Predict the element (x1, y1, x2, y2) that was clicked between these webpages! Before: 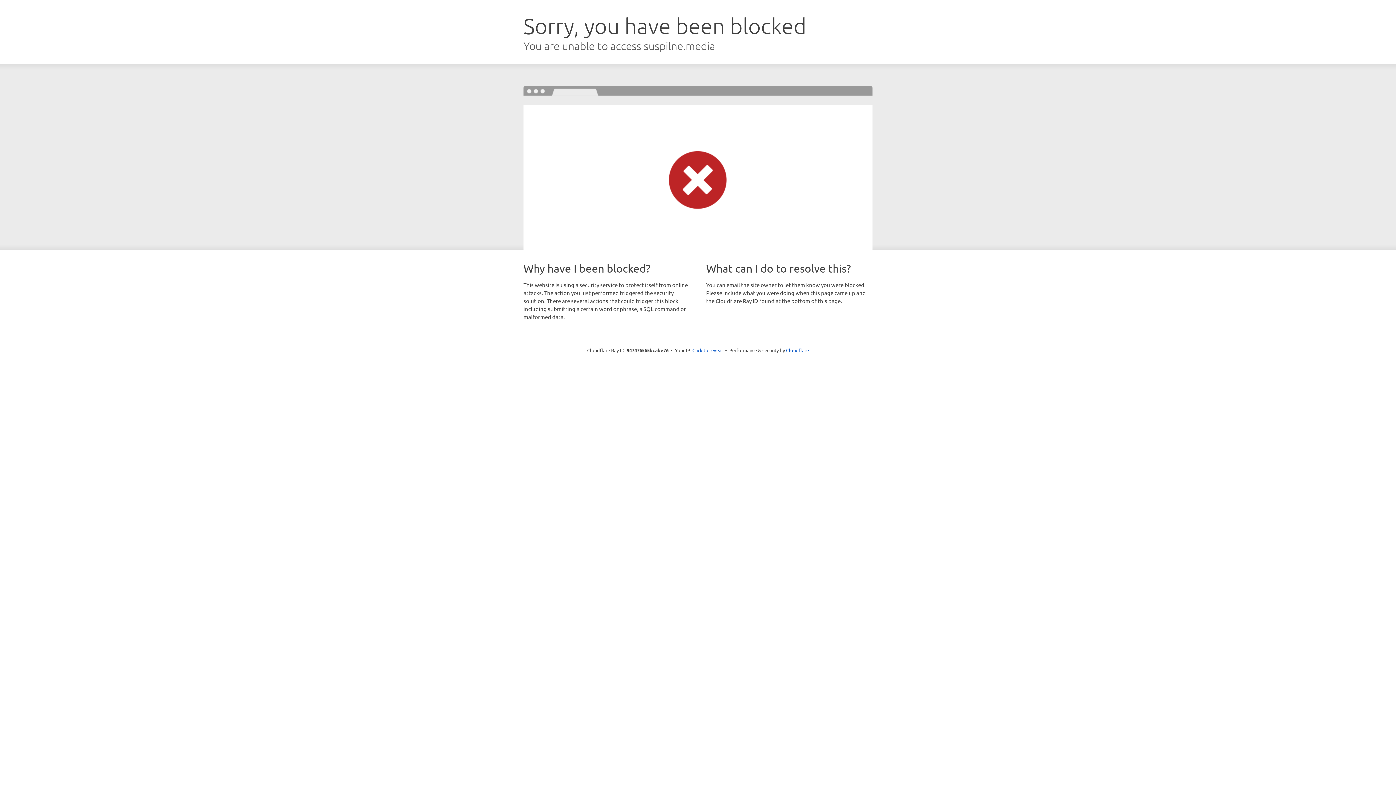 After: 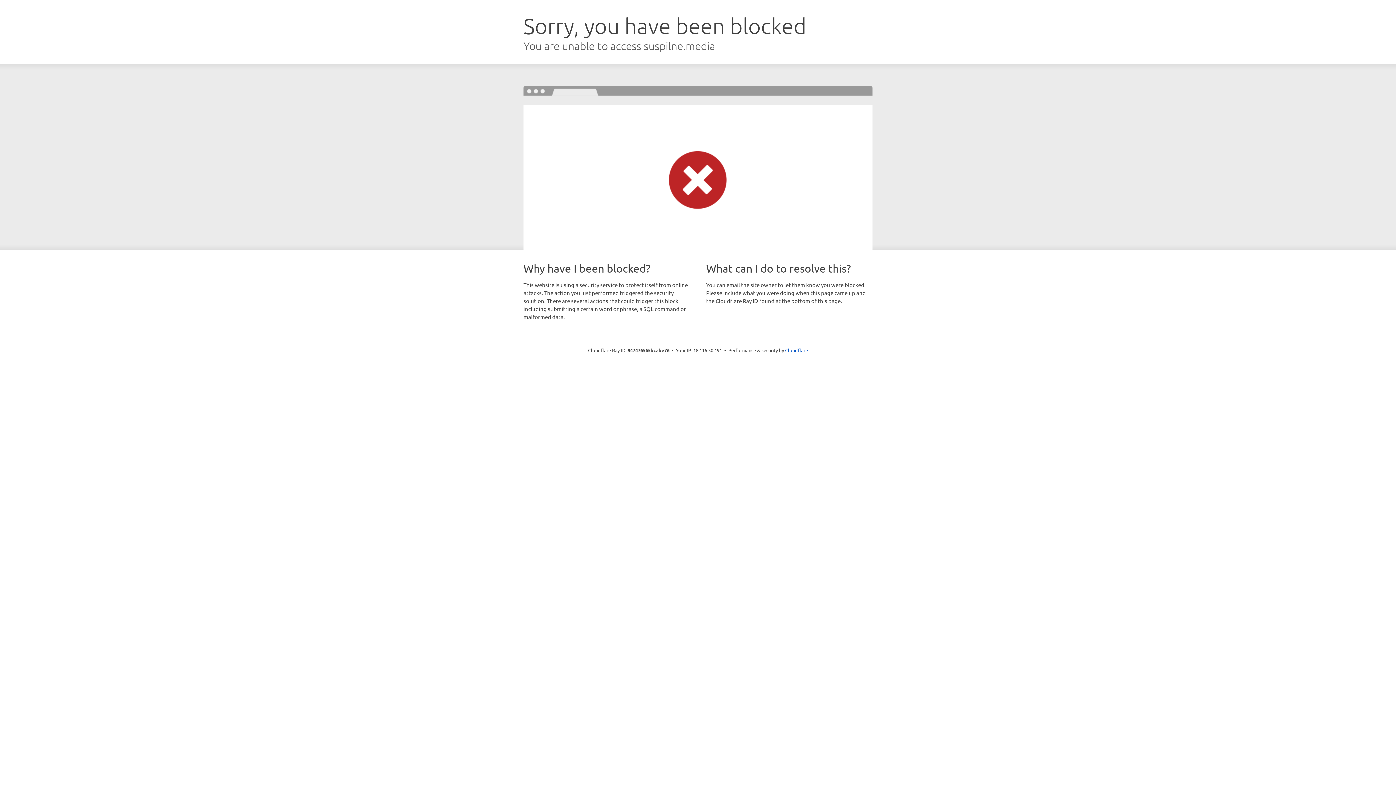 Action: label: Click to reveal bbox: (692, 346, 723, 353)